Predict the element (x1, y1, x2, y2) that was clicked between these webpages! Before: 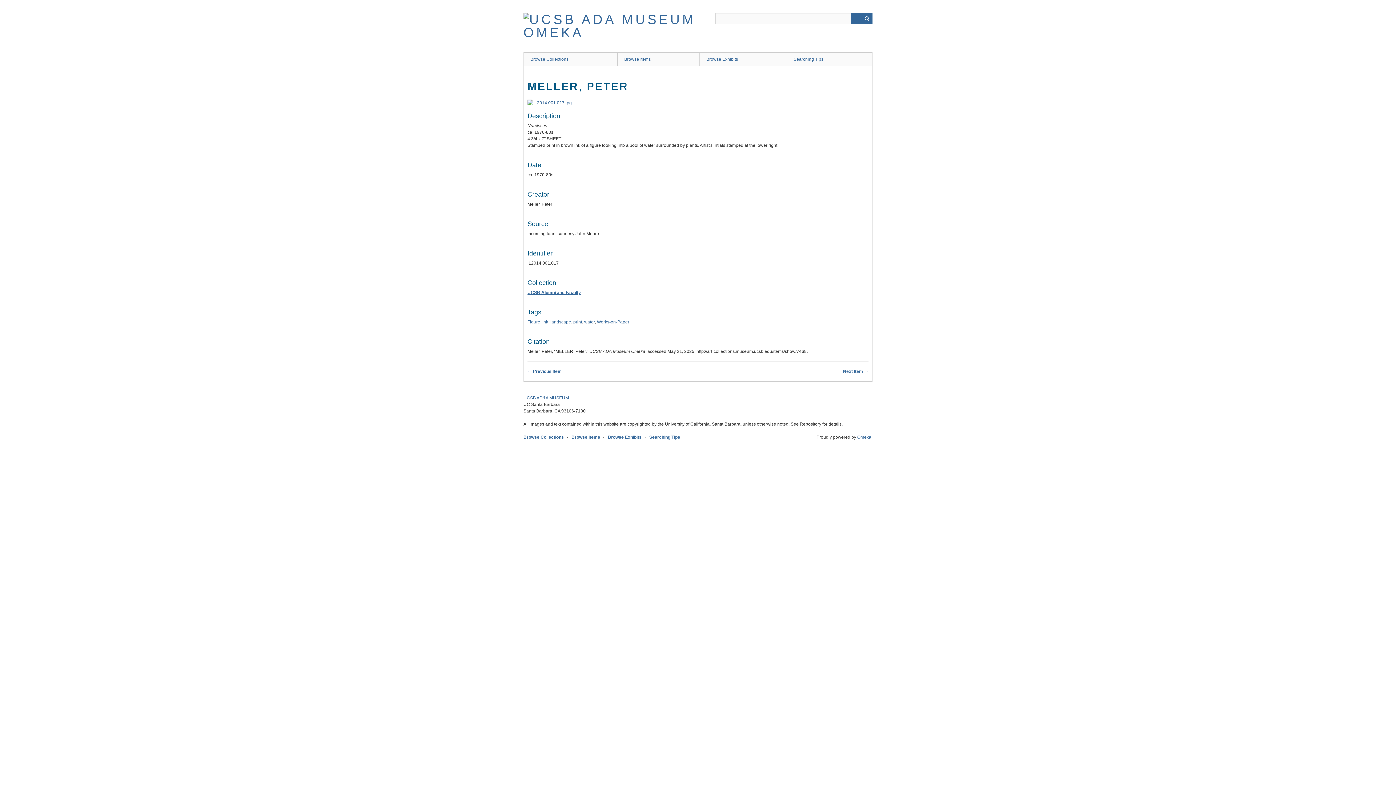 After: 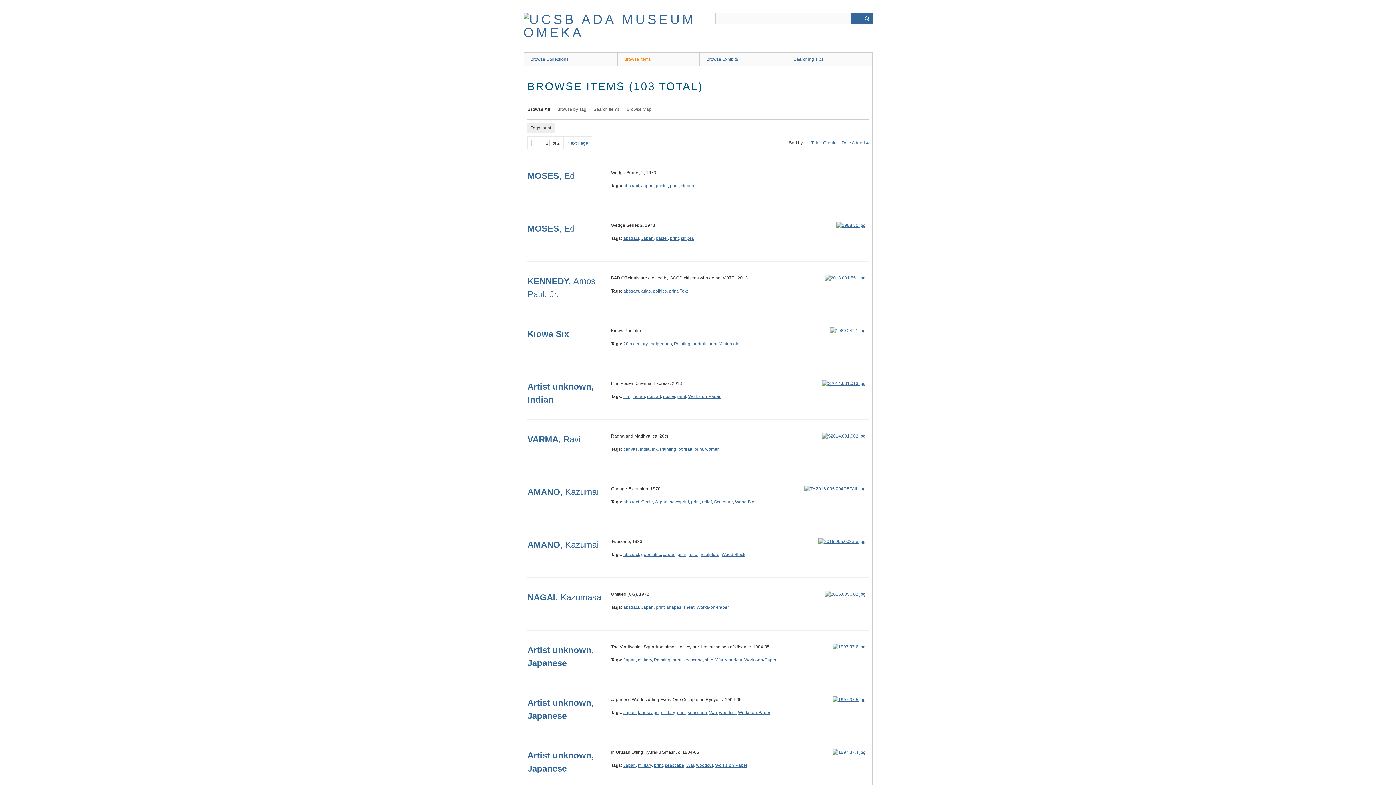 Action: label: print bbox: (573, 319, 582, 324)